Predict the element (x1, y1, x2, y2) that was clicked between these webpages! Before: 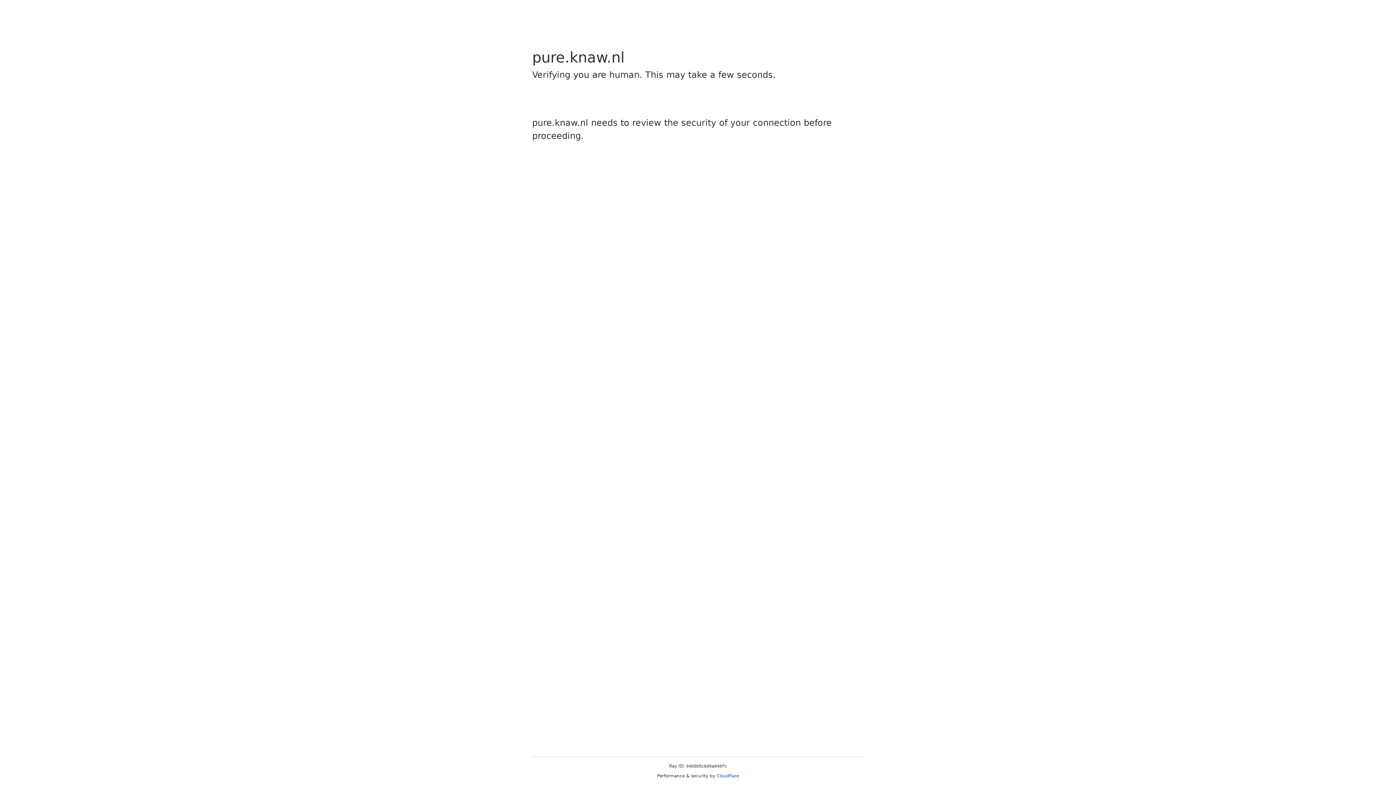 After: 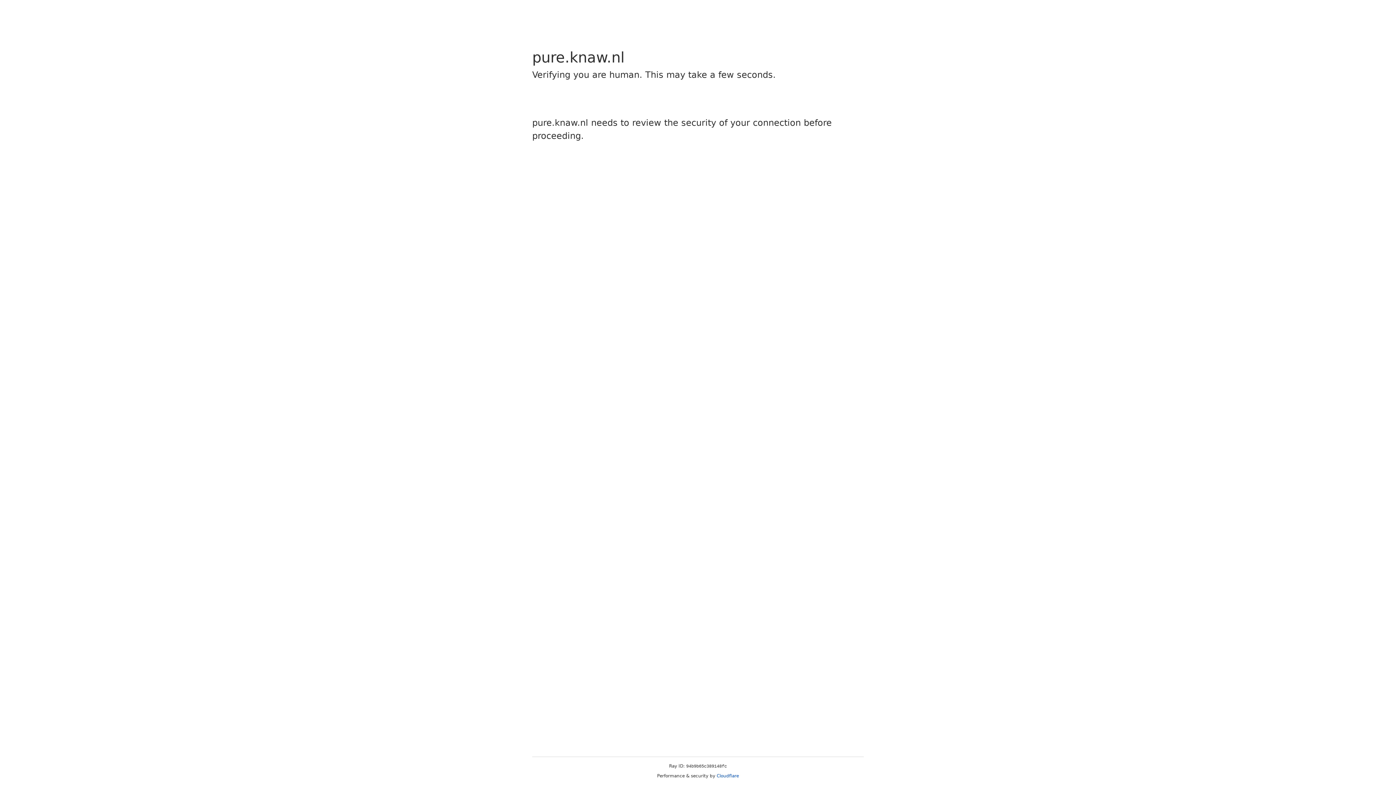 Action: bbox: (716, 773, 739, 778) label: Cloudflare